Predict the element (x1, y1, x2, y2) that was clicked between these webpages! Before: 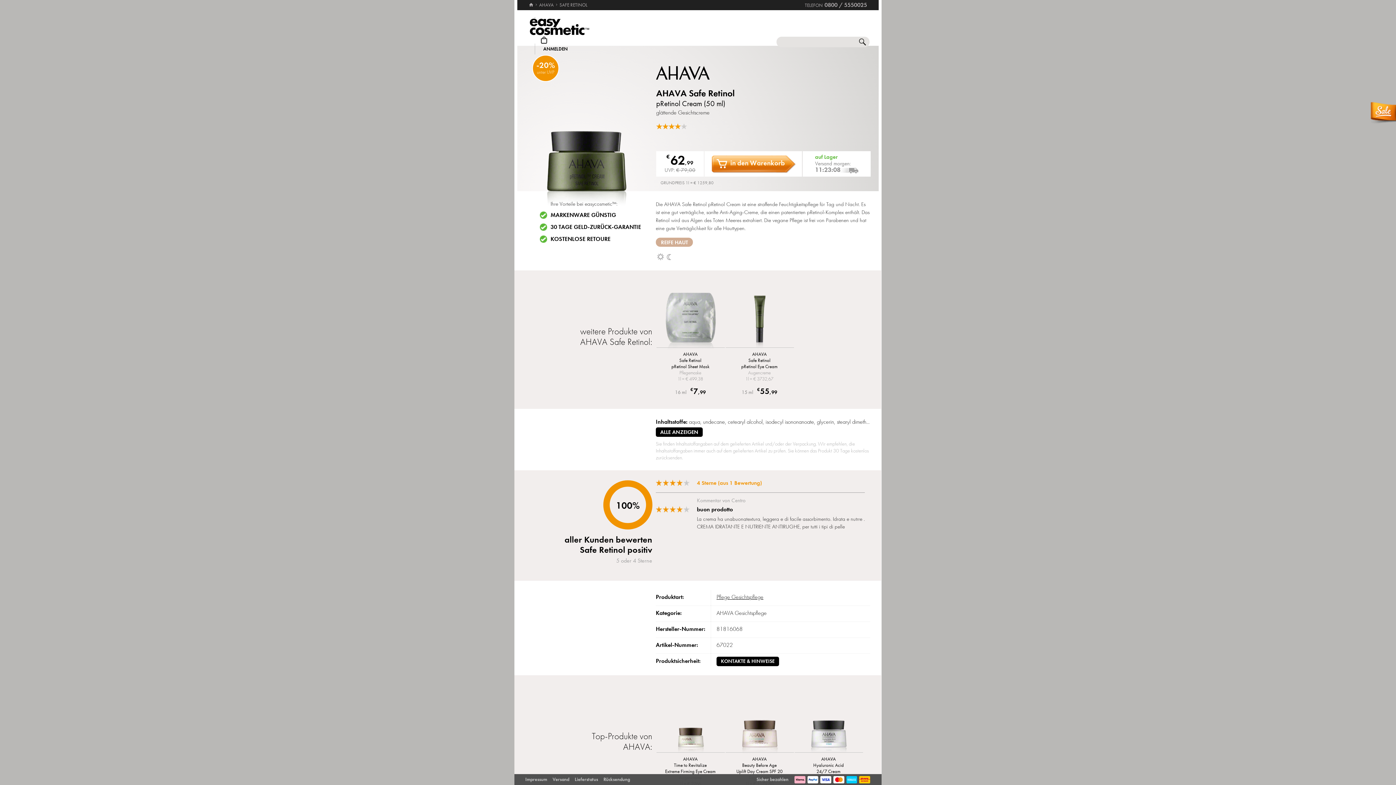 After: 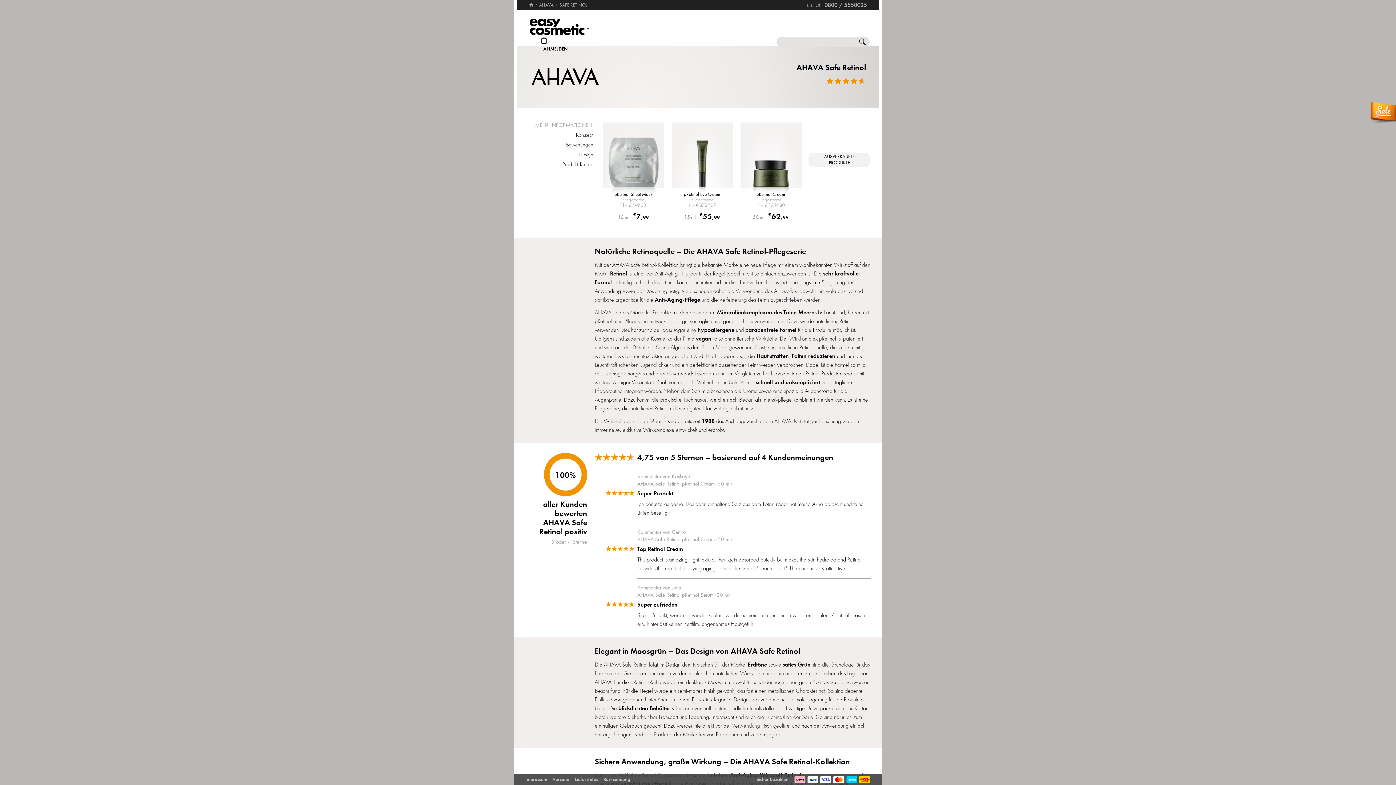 Action: bbox: (559, 2, 587, 8) label: SAFE RETINOL